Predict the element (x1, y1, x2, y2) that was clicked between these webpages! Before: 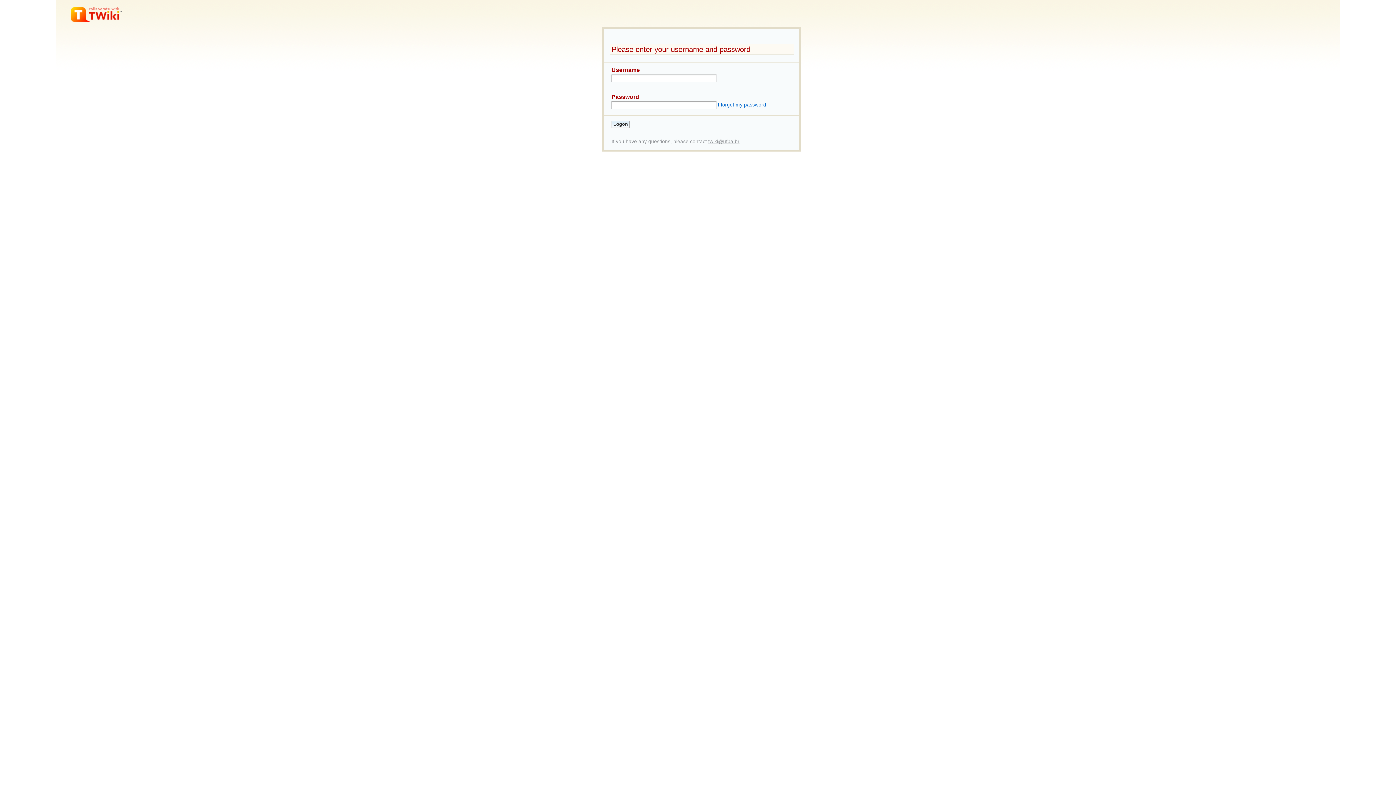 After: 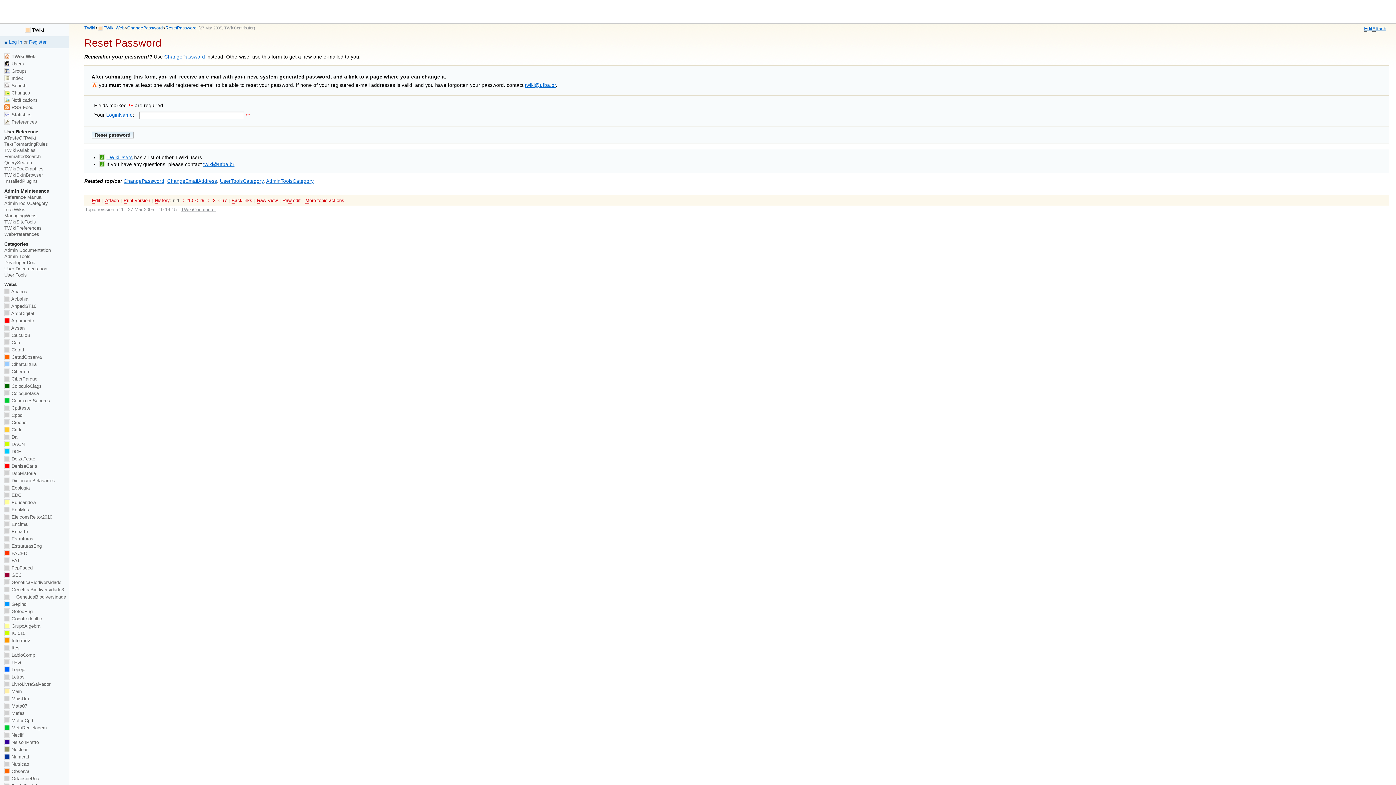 Action: label: I forgot my password bbox: (718, 102, 766, 107)